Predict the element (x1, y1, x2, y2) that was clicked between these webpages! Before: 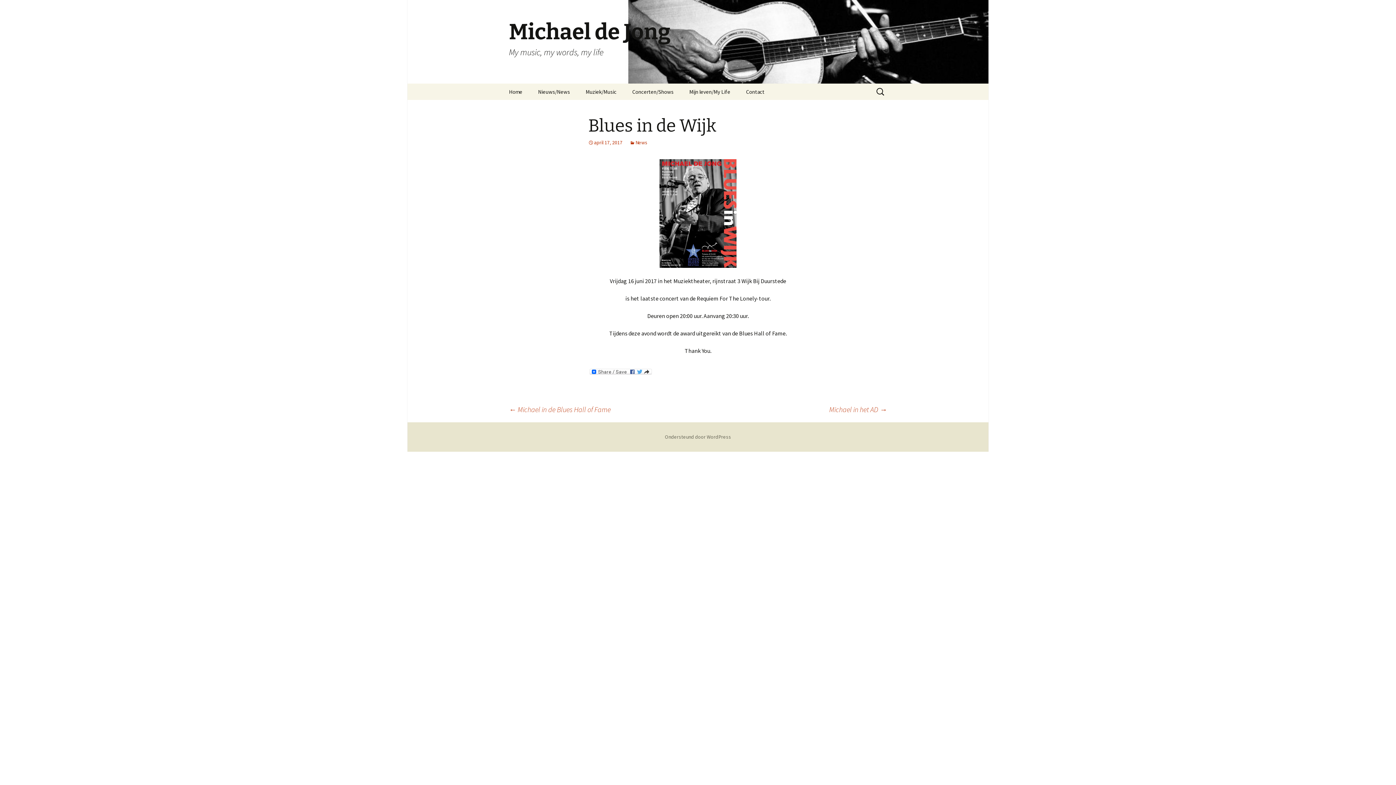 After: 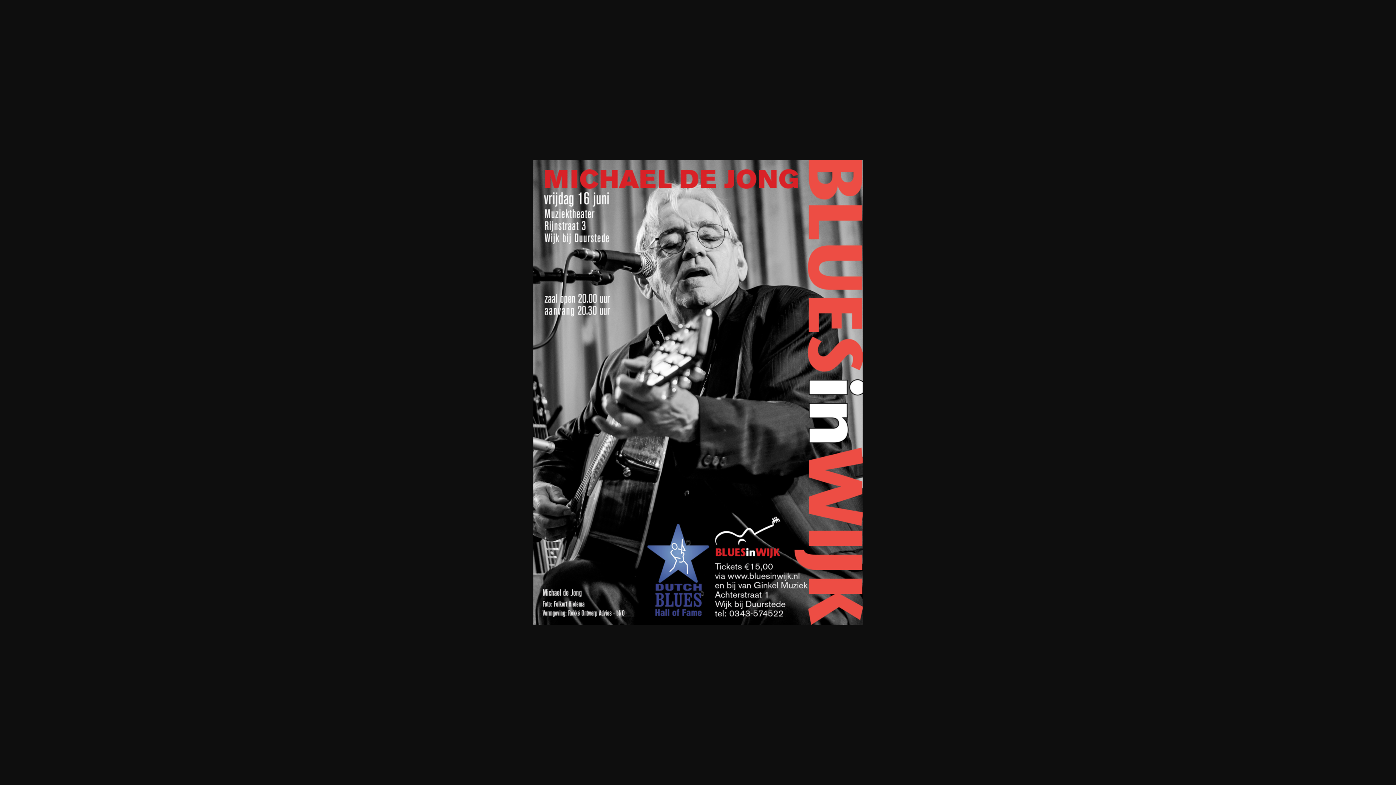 Action: bbox: (588, 159, 808, 268)